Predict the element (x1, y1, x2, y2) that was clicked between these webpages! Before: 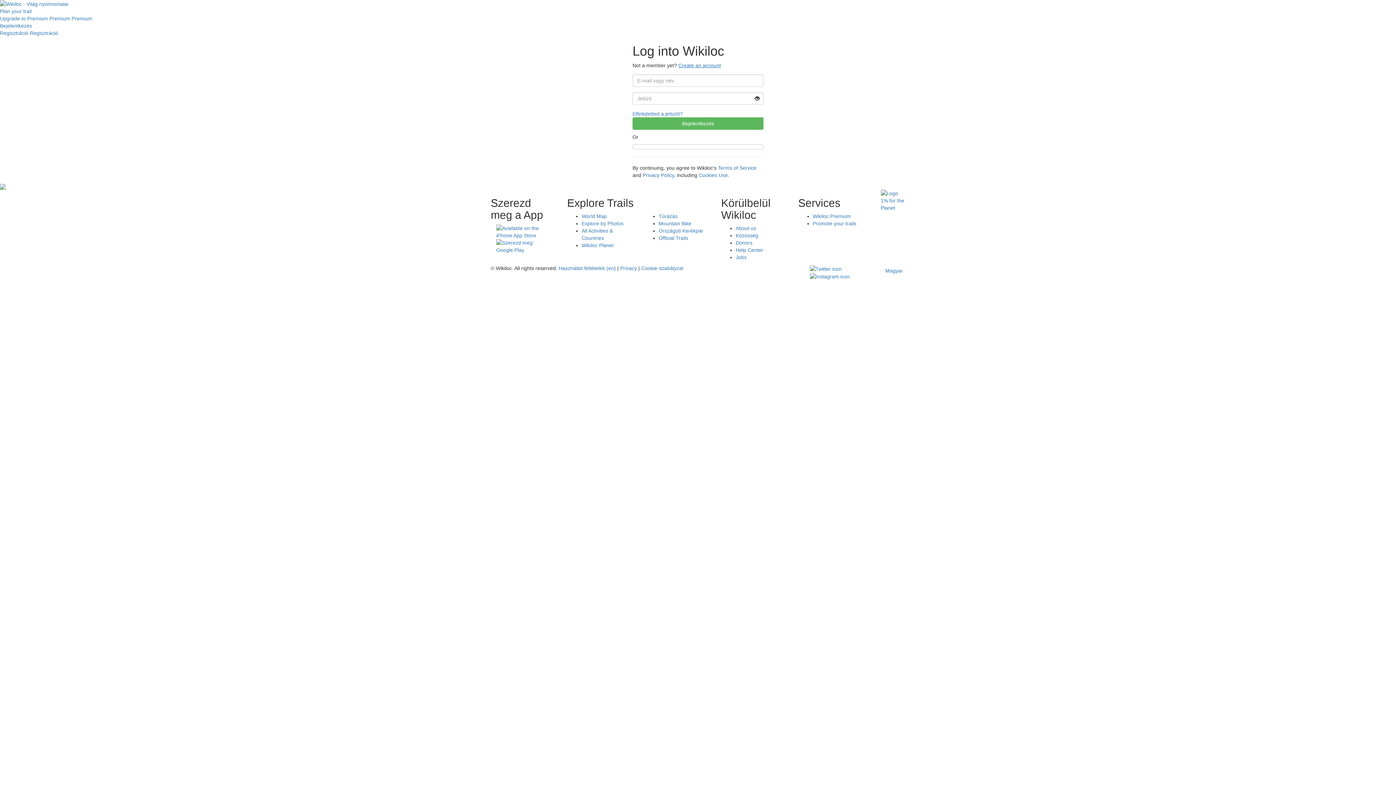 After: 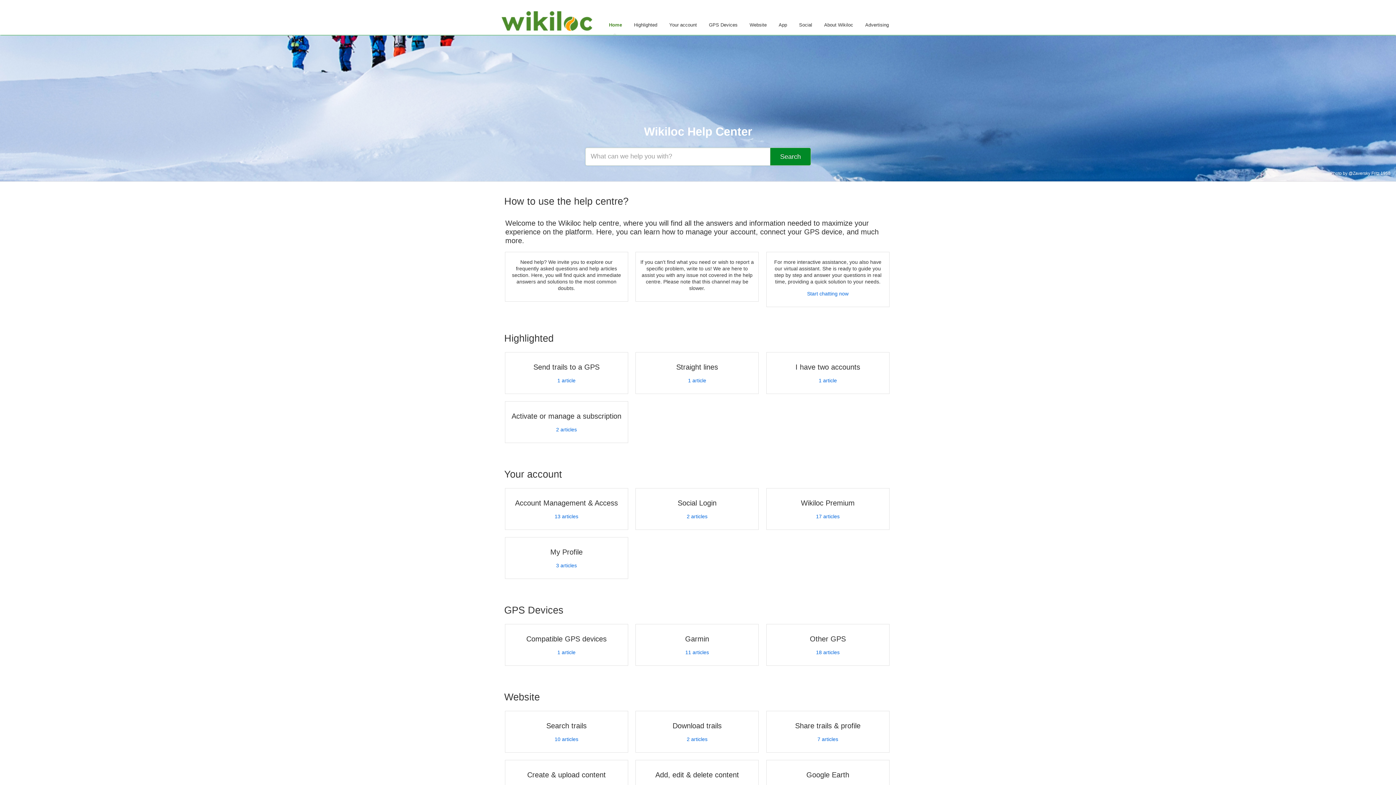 Action: bbox: (735, 247, 763, 253) label: Help Center